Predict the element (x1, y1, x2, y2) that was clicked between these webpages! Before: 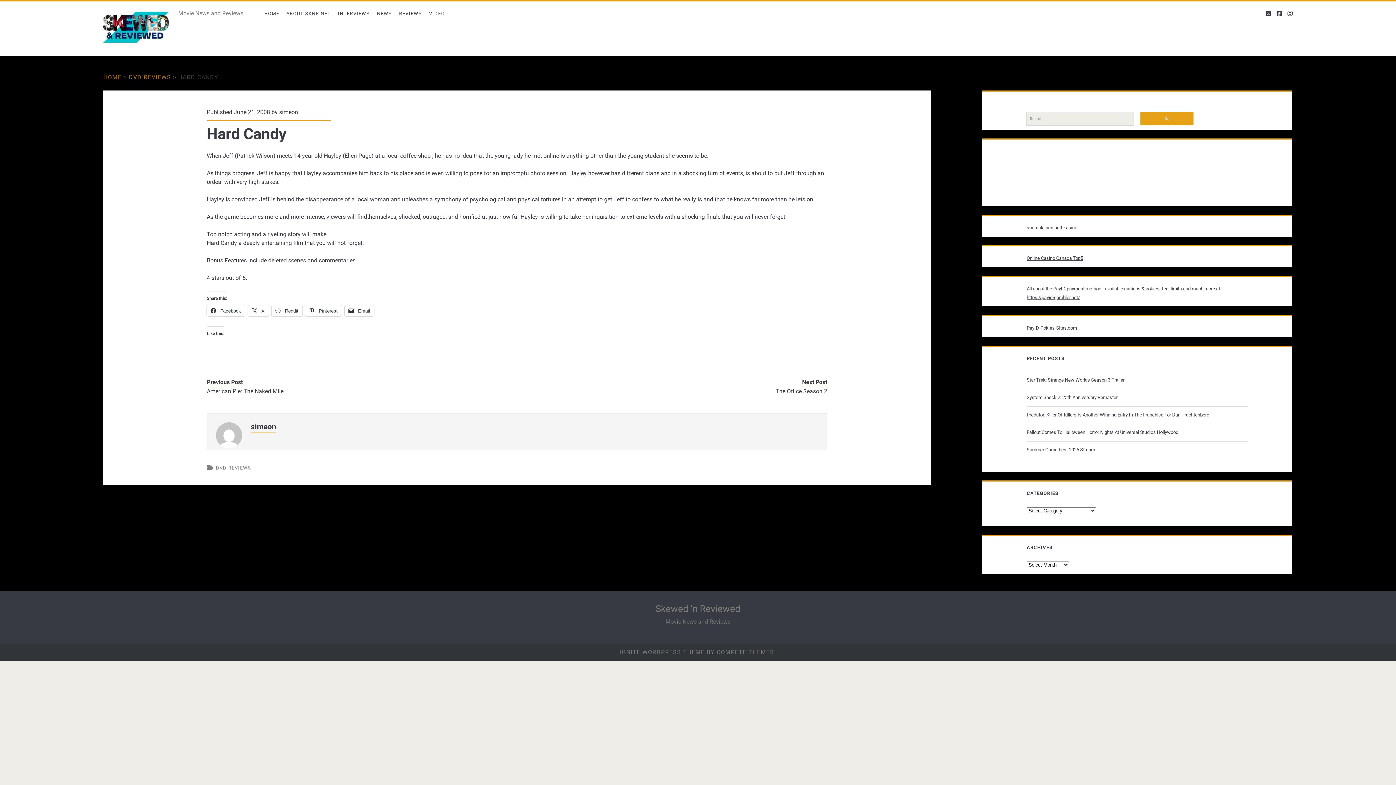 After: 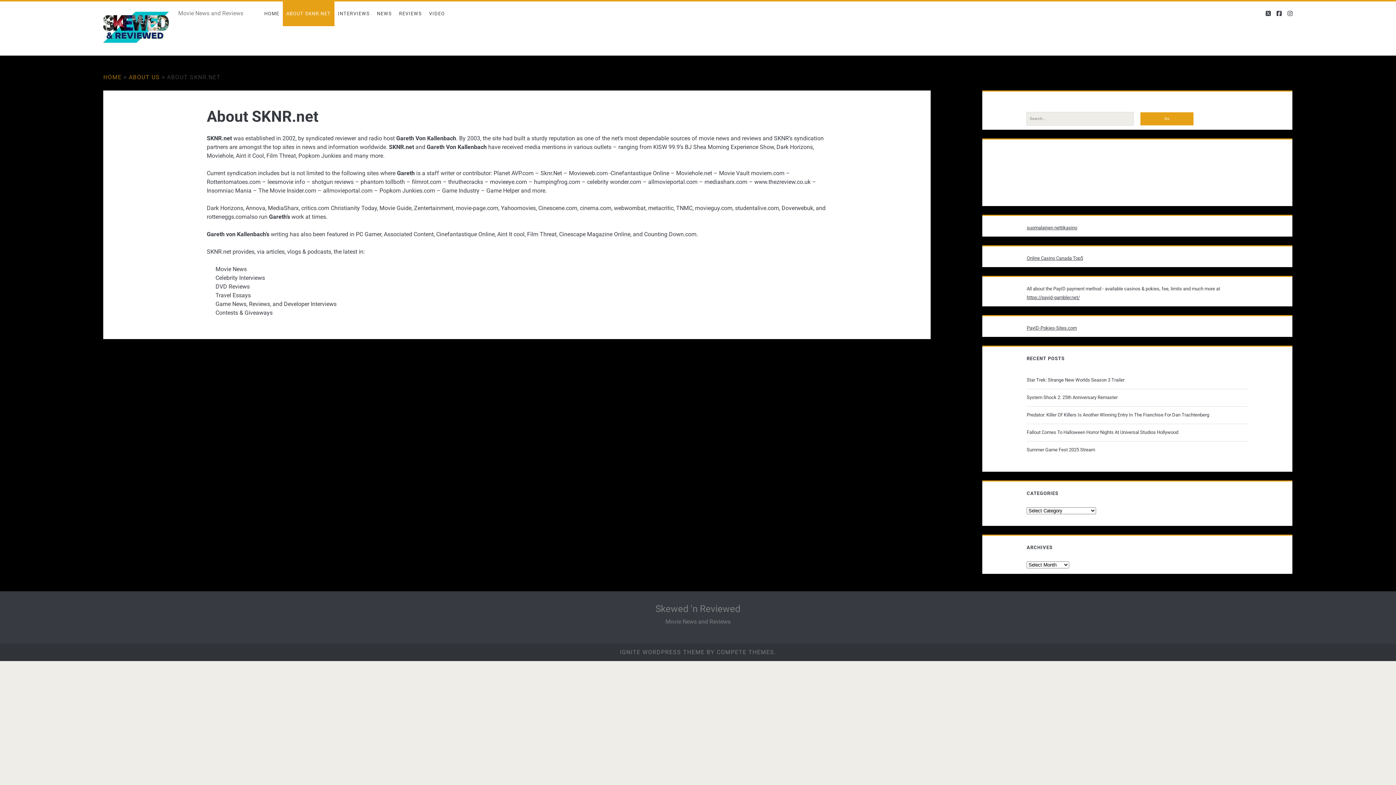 Action: bbox: (282, 1, 334, 26) label: ABOUT SKNR.NET